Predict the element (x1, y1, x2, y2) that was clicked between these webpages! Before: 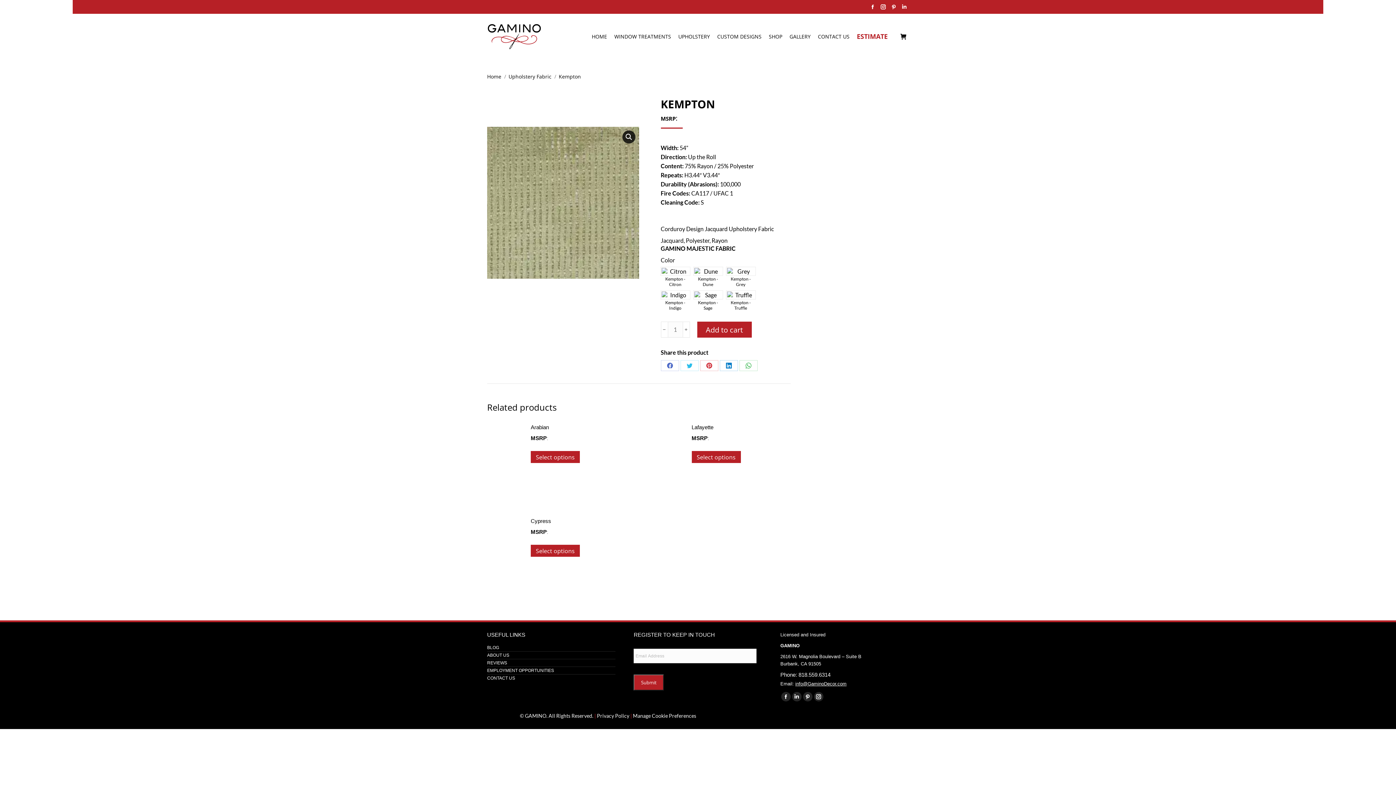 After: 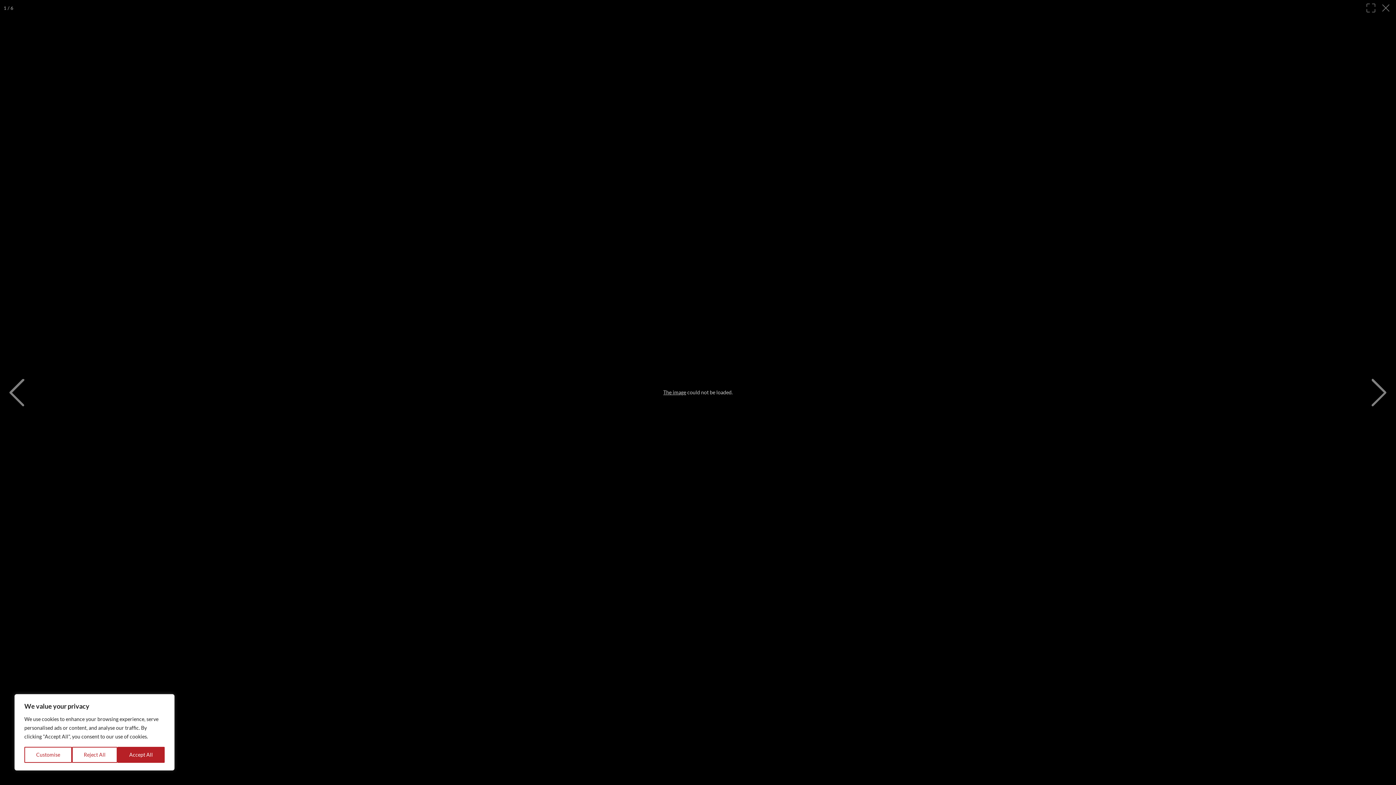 Action: bbox: (622, 130, 635, 143) label: View full-screen image gallery